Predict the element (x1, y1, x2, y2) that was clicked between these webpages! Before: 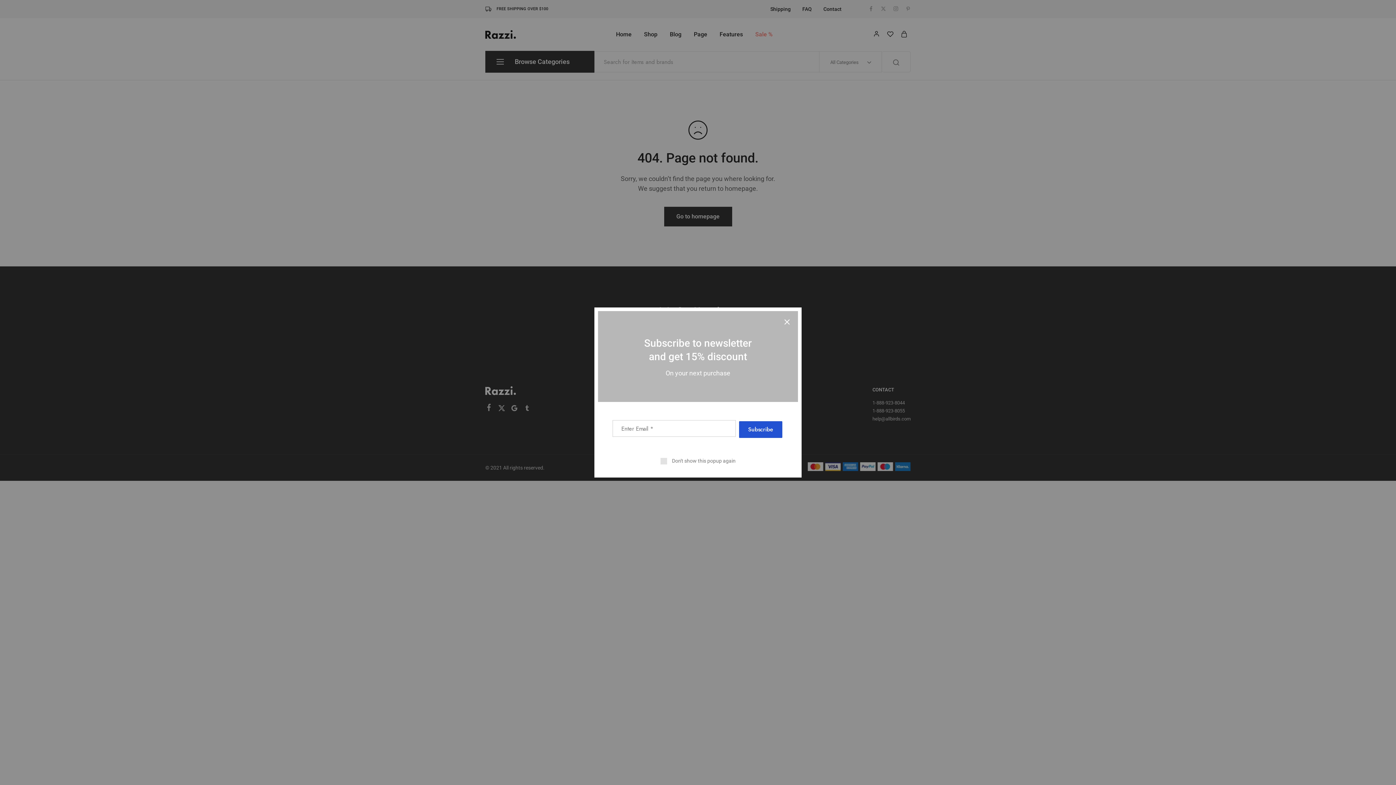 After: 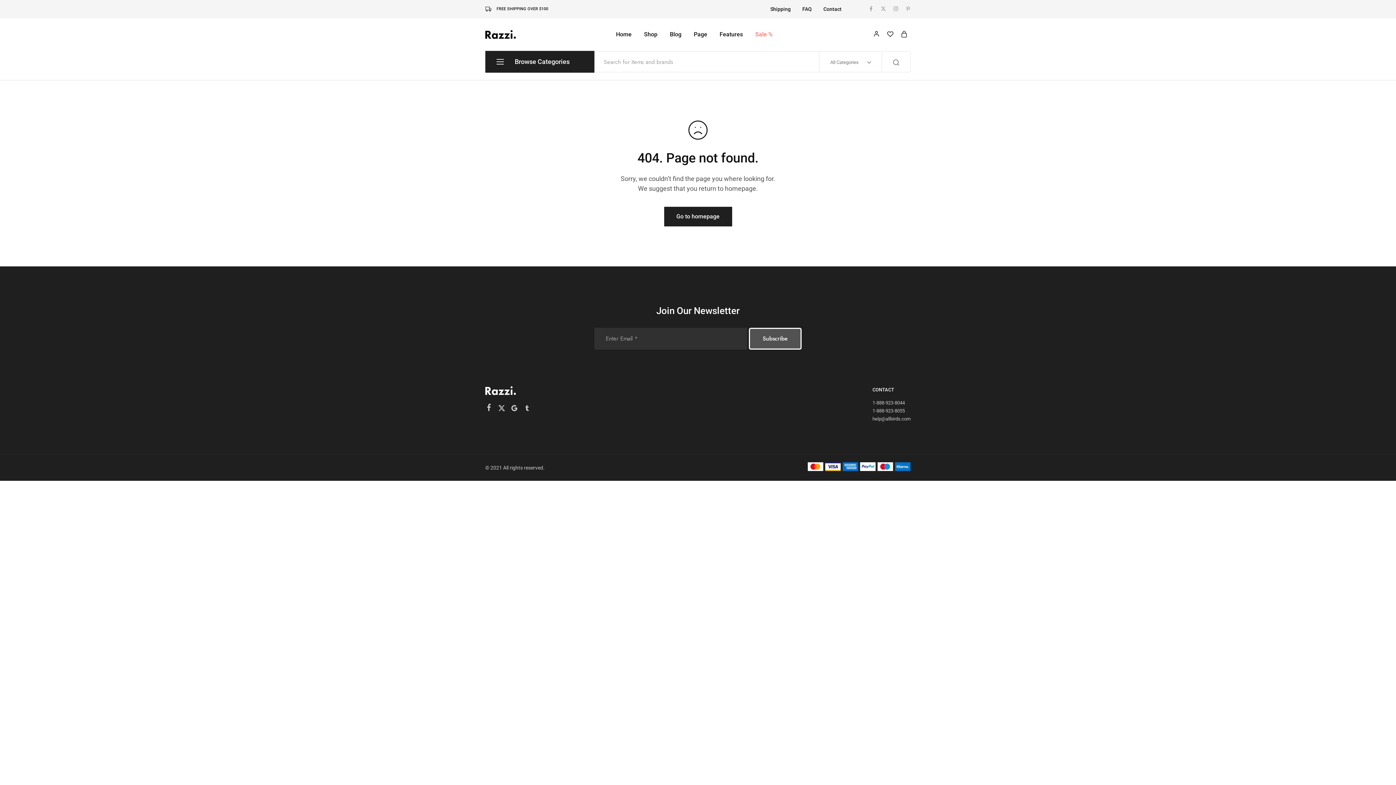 Action: bbox: (660, 457, 735, 464) label: Don't show this popup again